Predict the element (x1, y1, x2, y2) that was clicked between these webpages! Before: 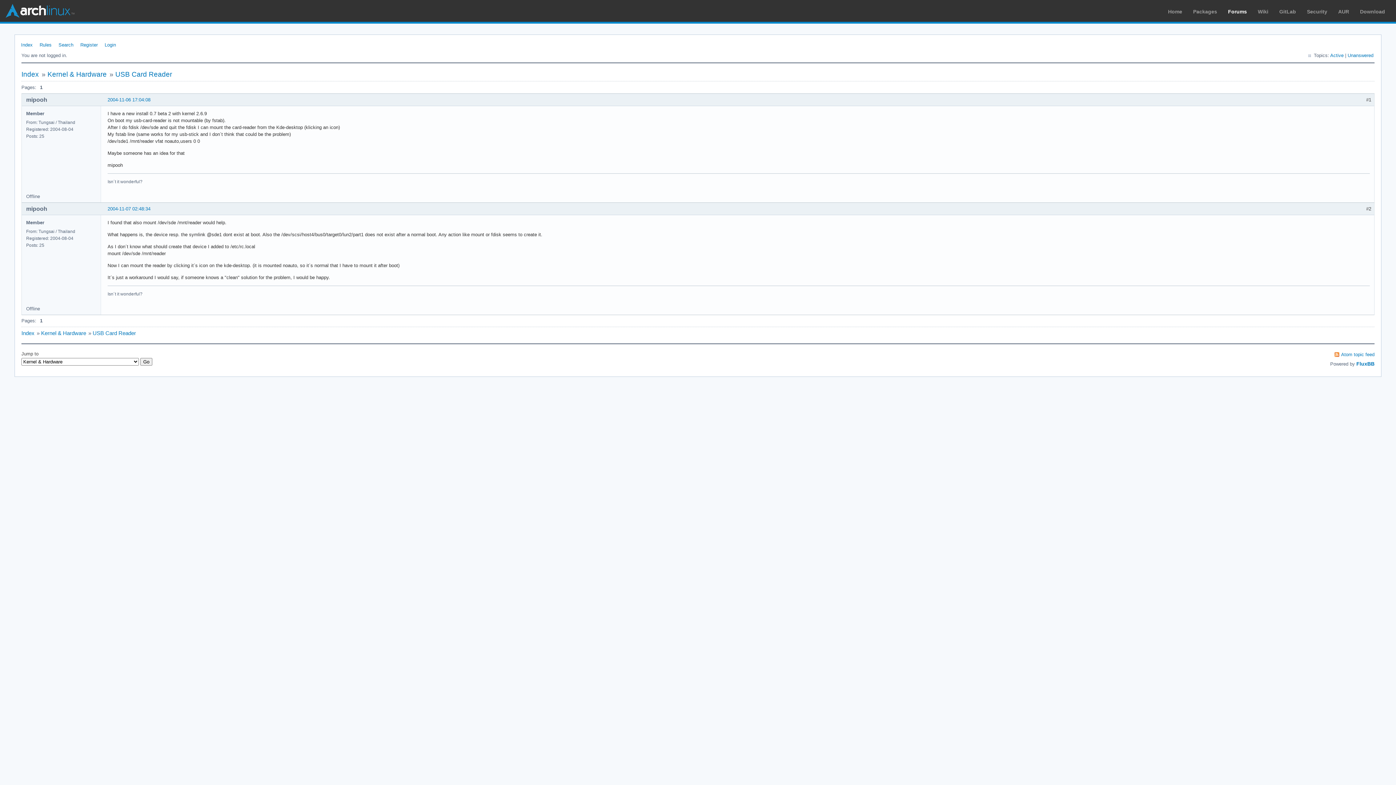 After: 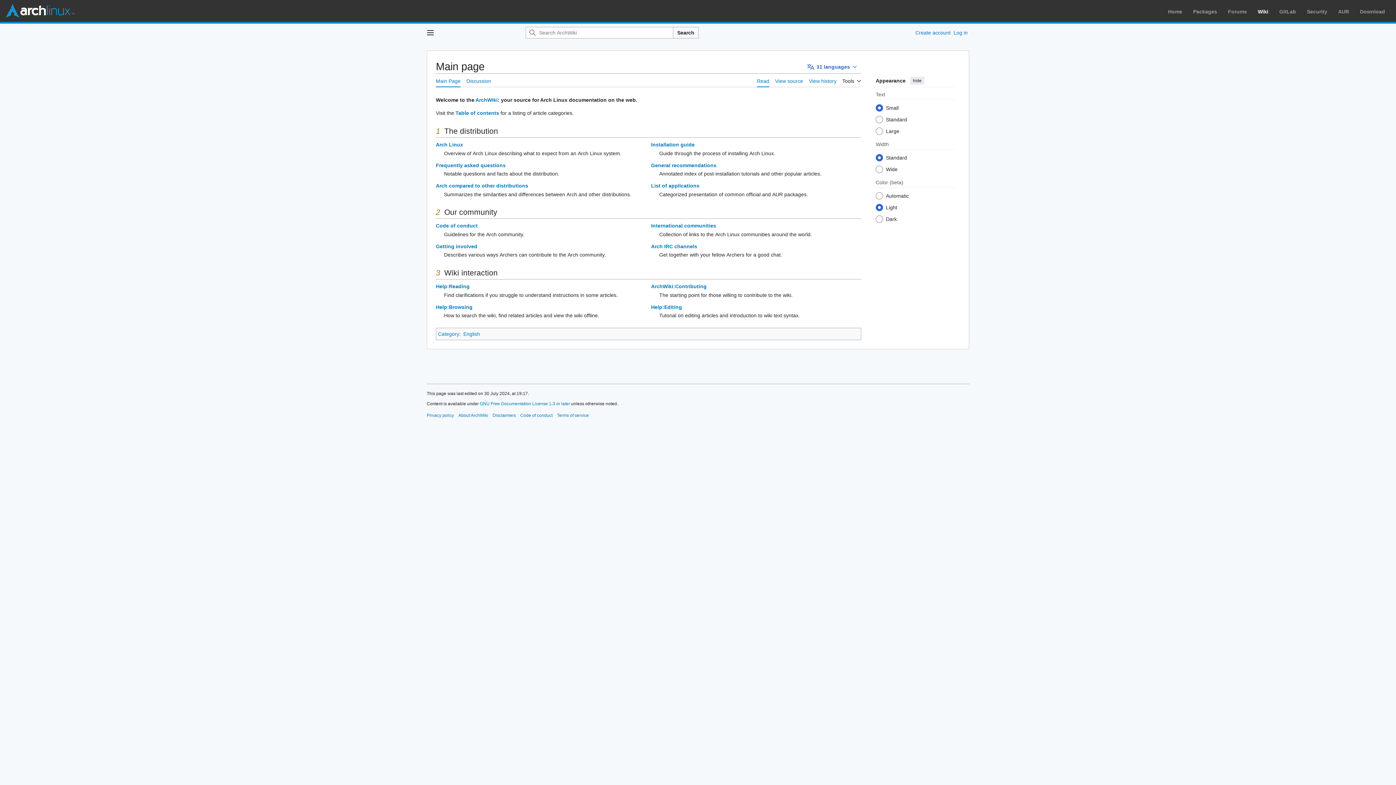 Action: label: Wiki bbox: (1258, 8, 1268, 14)